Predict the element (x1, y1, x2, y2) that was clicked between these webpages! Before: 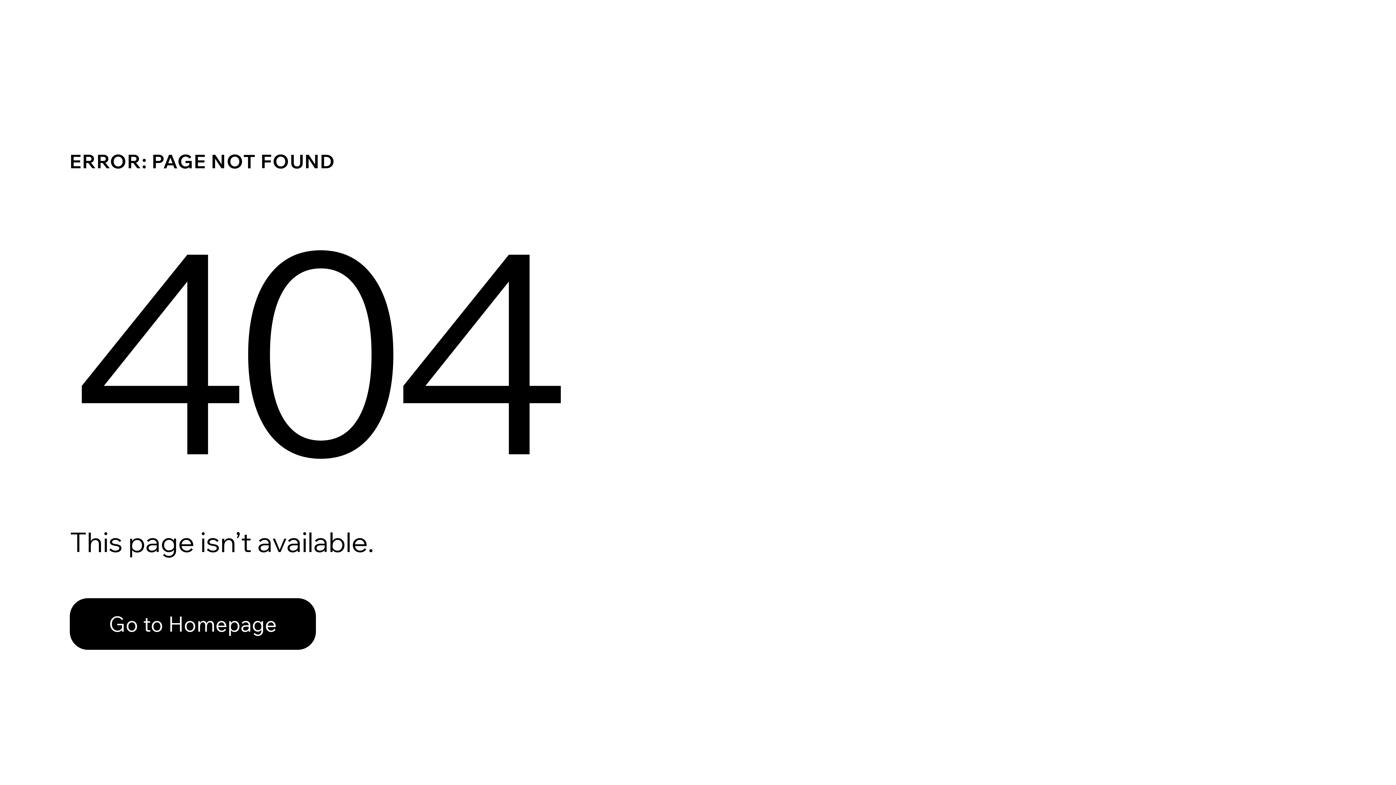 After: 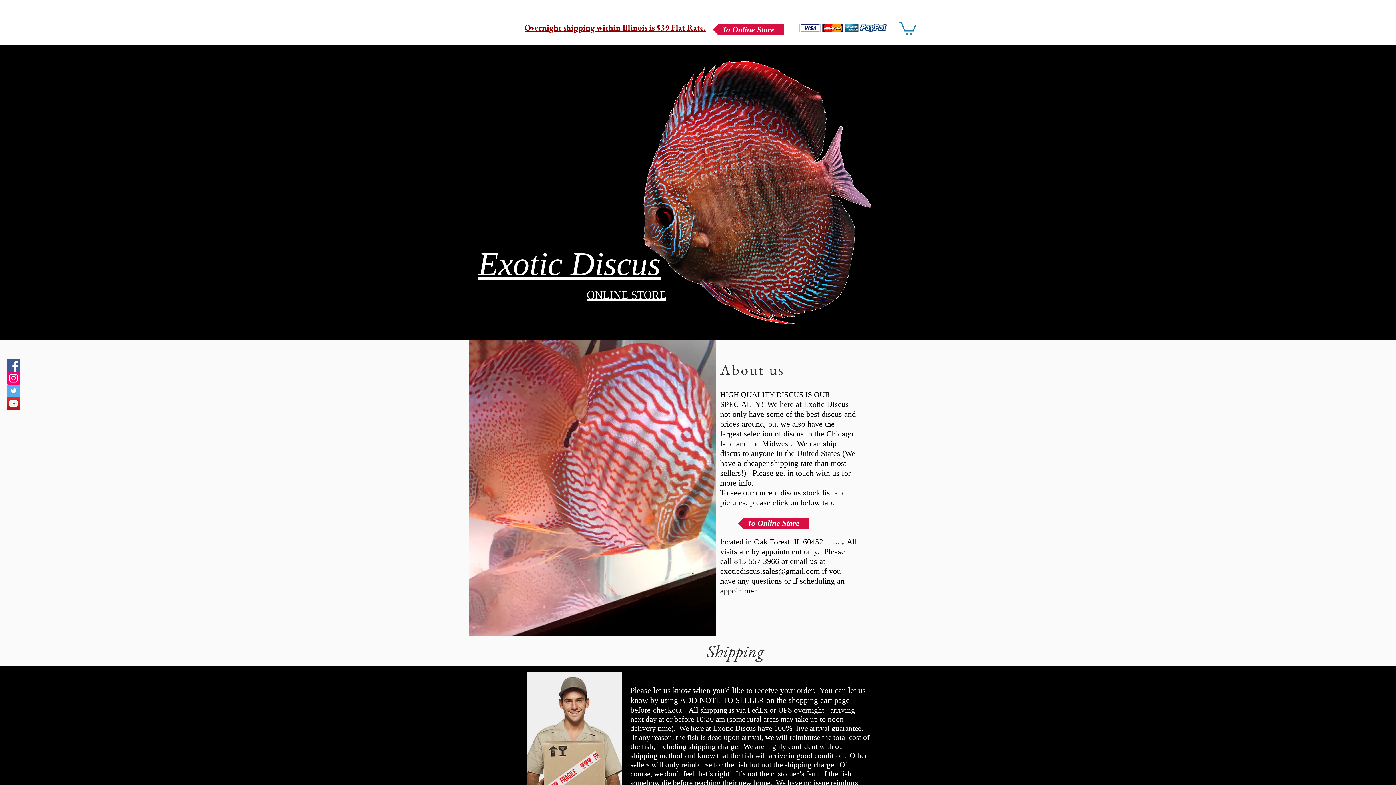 Action: bbox: (69, 582, 768, 659) label: Go to Homepage